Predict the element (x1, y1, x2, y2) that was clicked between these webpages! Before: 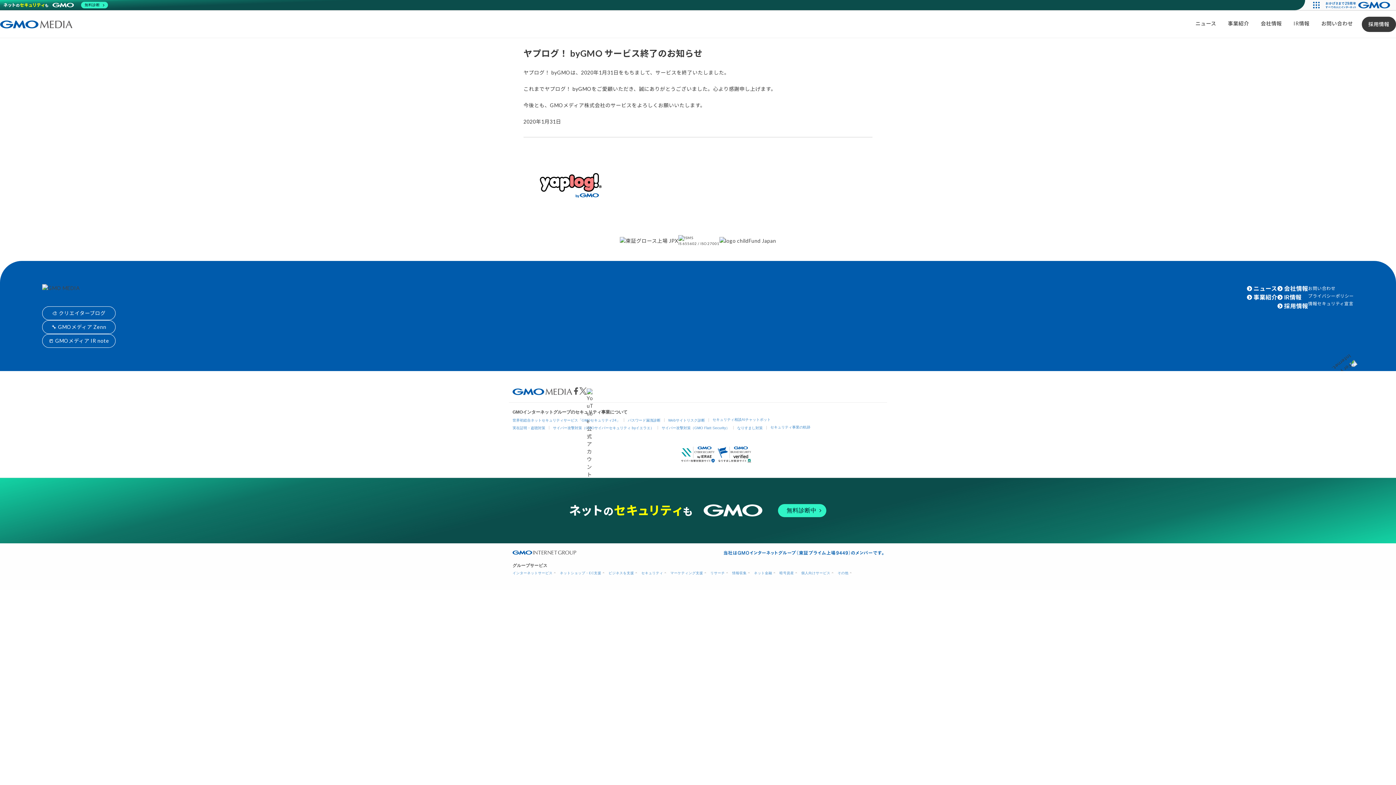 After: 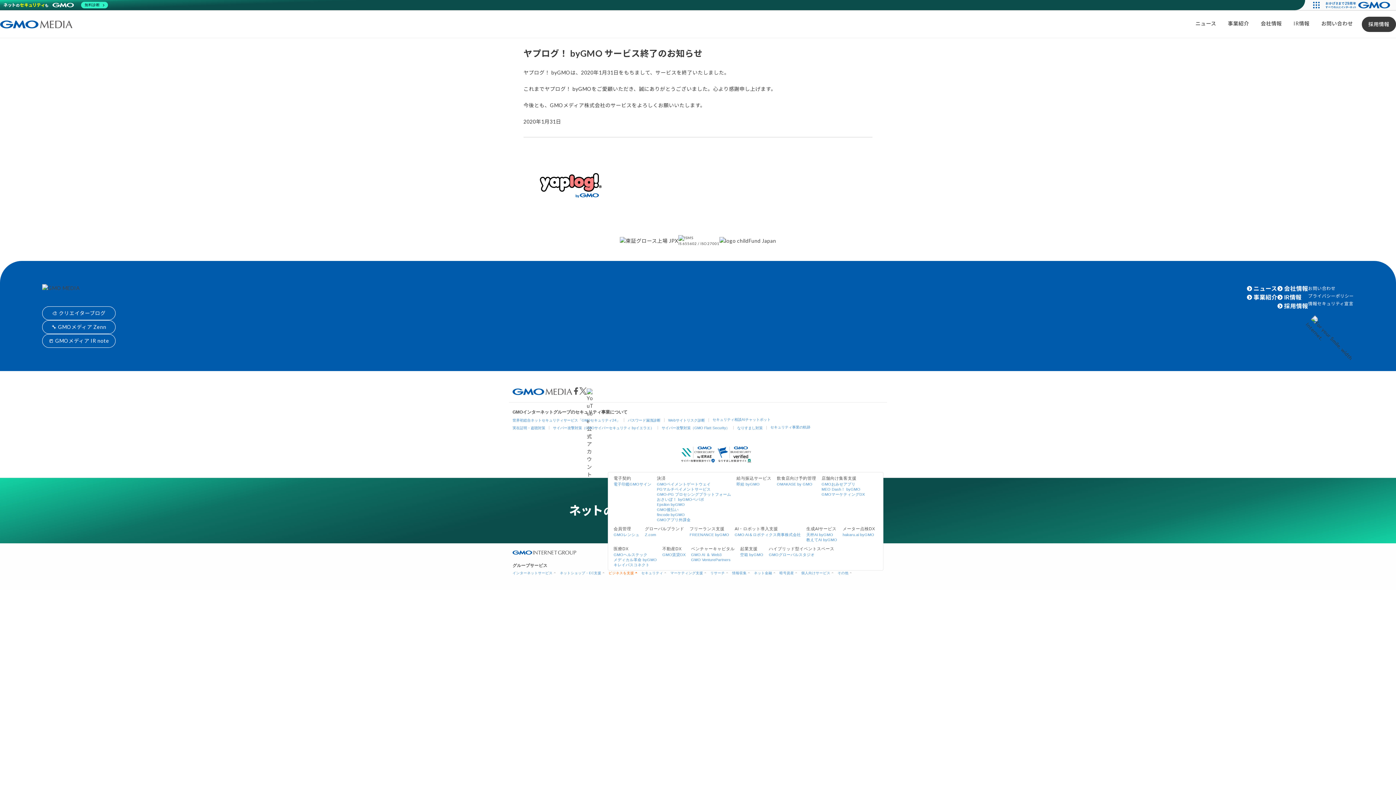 Action: label: ビジネスを支援 bbox: (608, 571, 636, 575)